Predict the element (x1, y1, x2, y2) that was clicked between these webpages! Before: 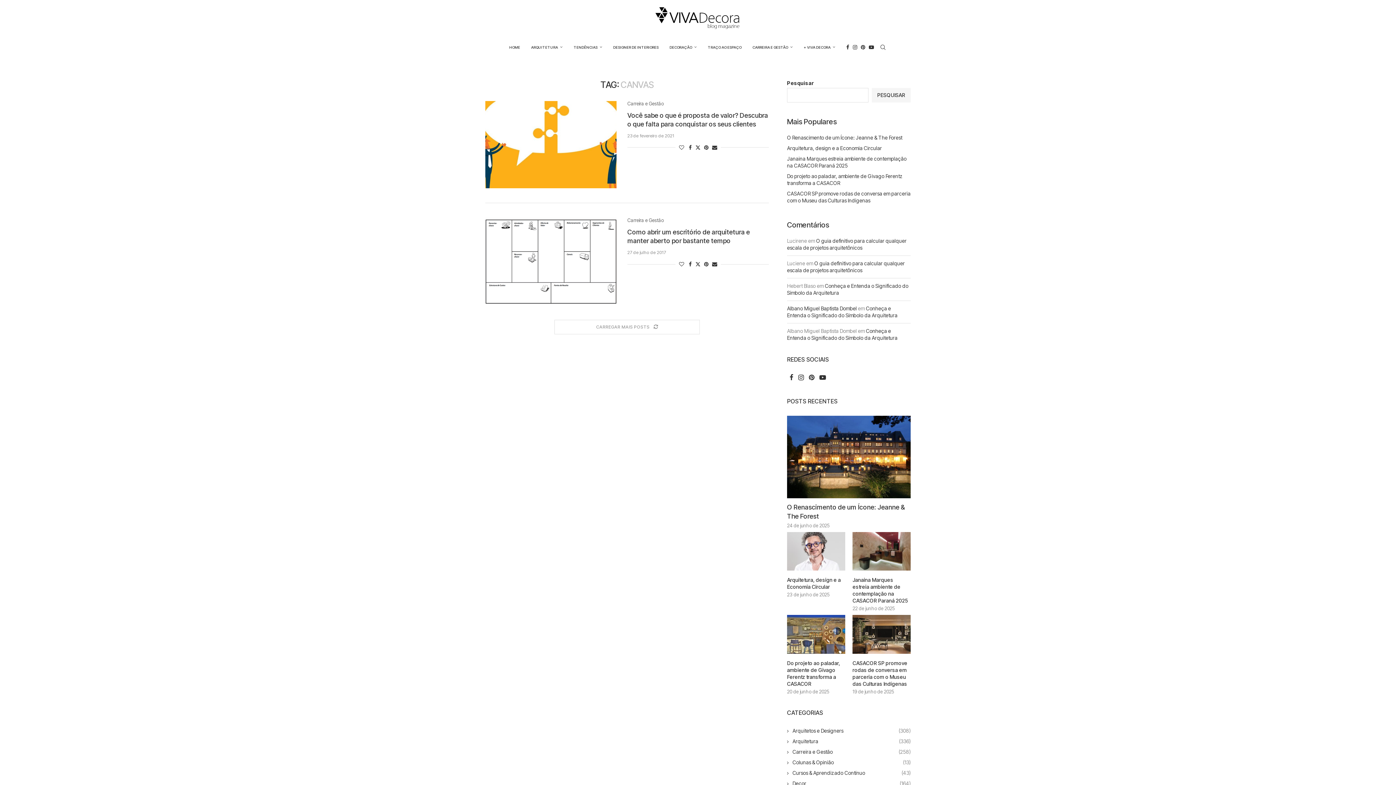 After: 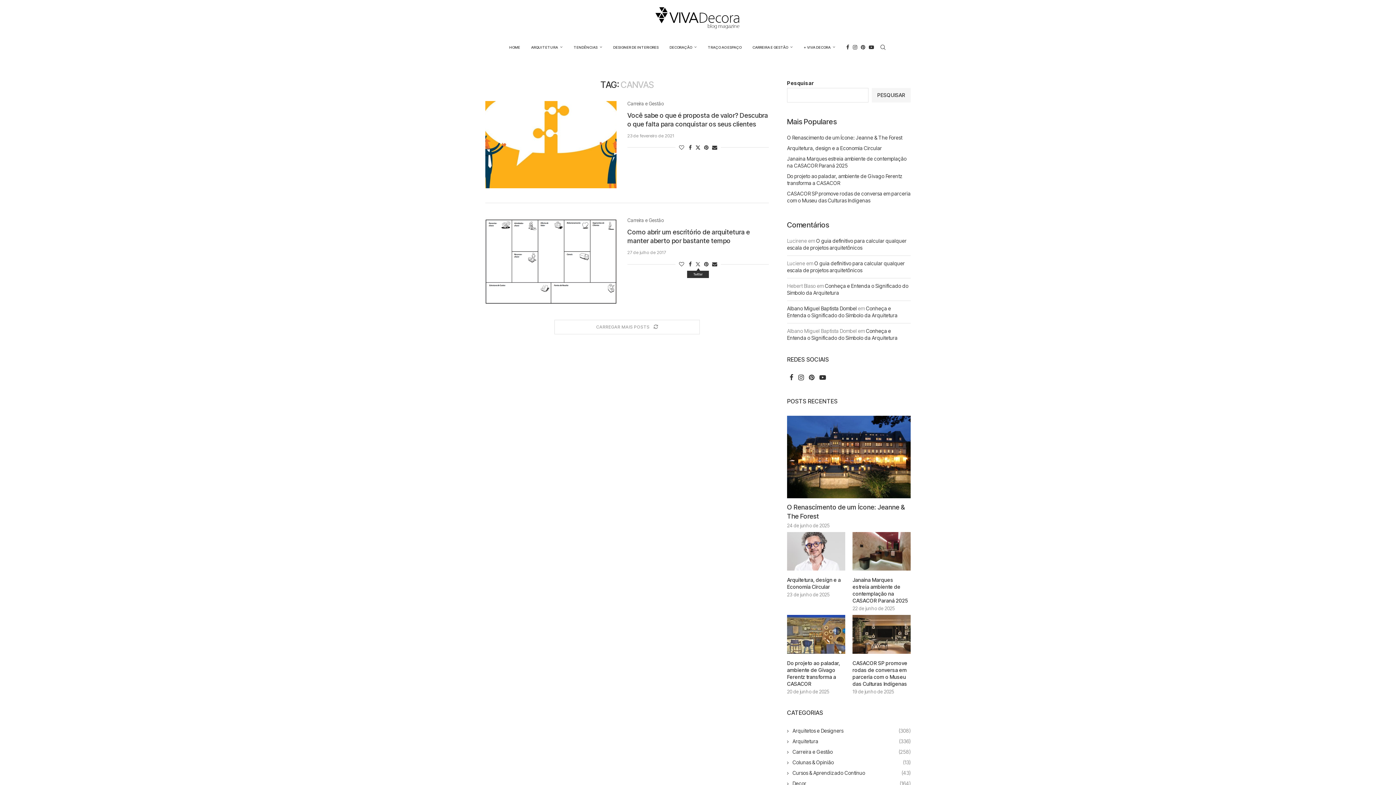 Action: label: Share on Twitter bbox: (695, 261, 700, 267)